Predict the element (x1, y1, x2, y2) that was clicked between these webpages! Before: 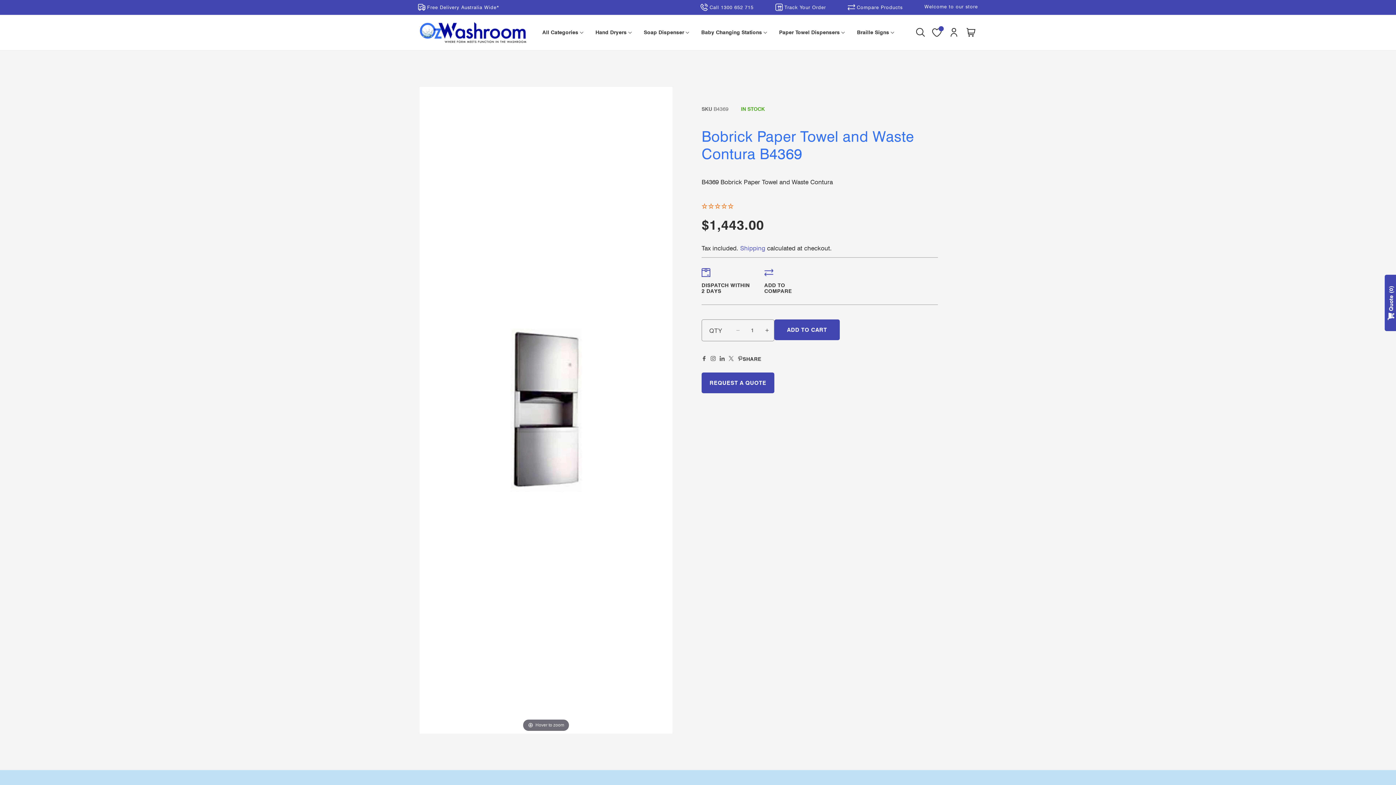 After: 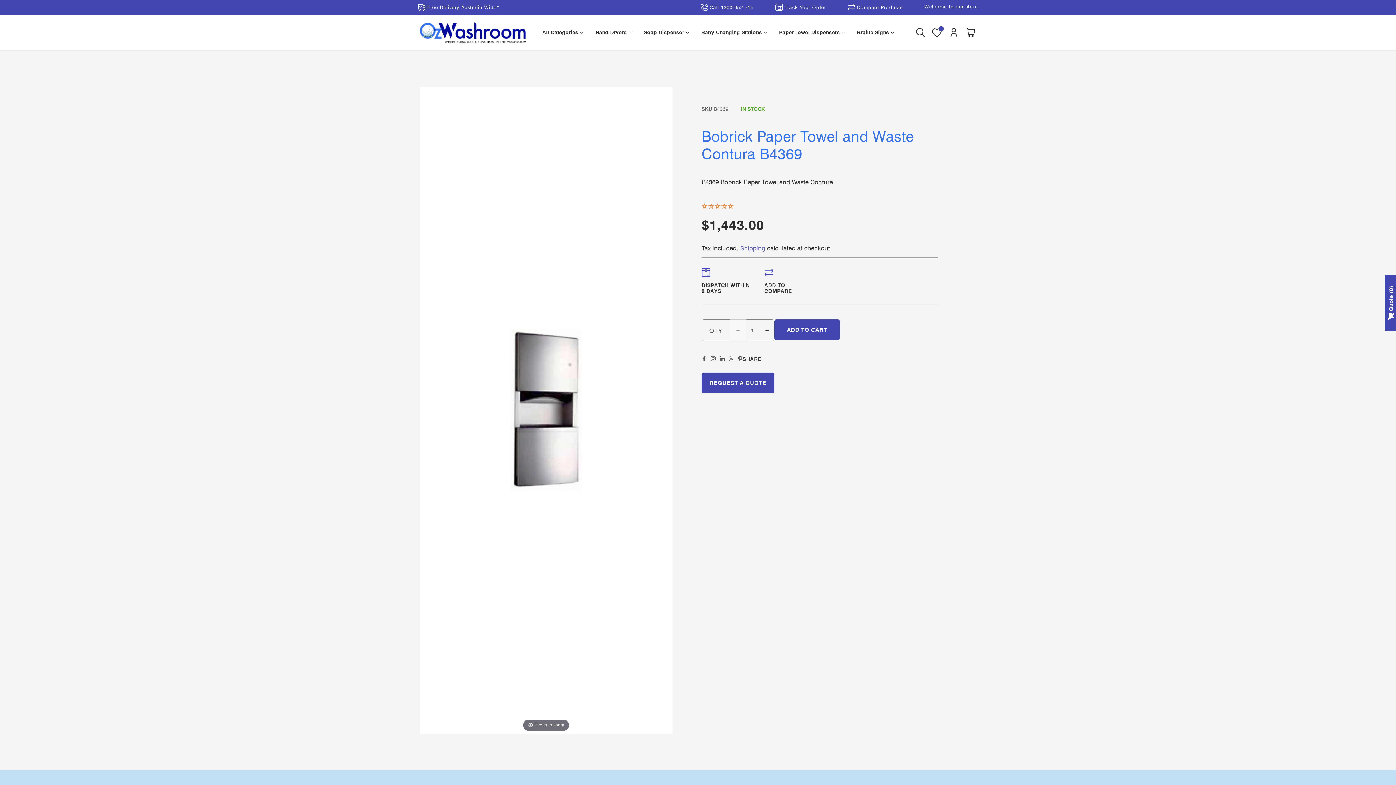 Action: label: Decrease quantity for Bobrick Paper Towel and Waste Contura B4369 bbox: (730, 319, 746, 341)